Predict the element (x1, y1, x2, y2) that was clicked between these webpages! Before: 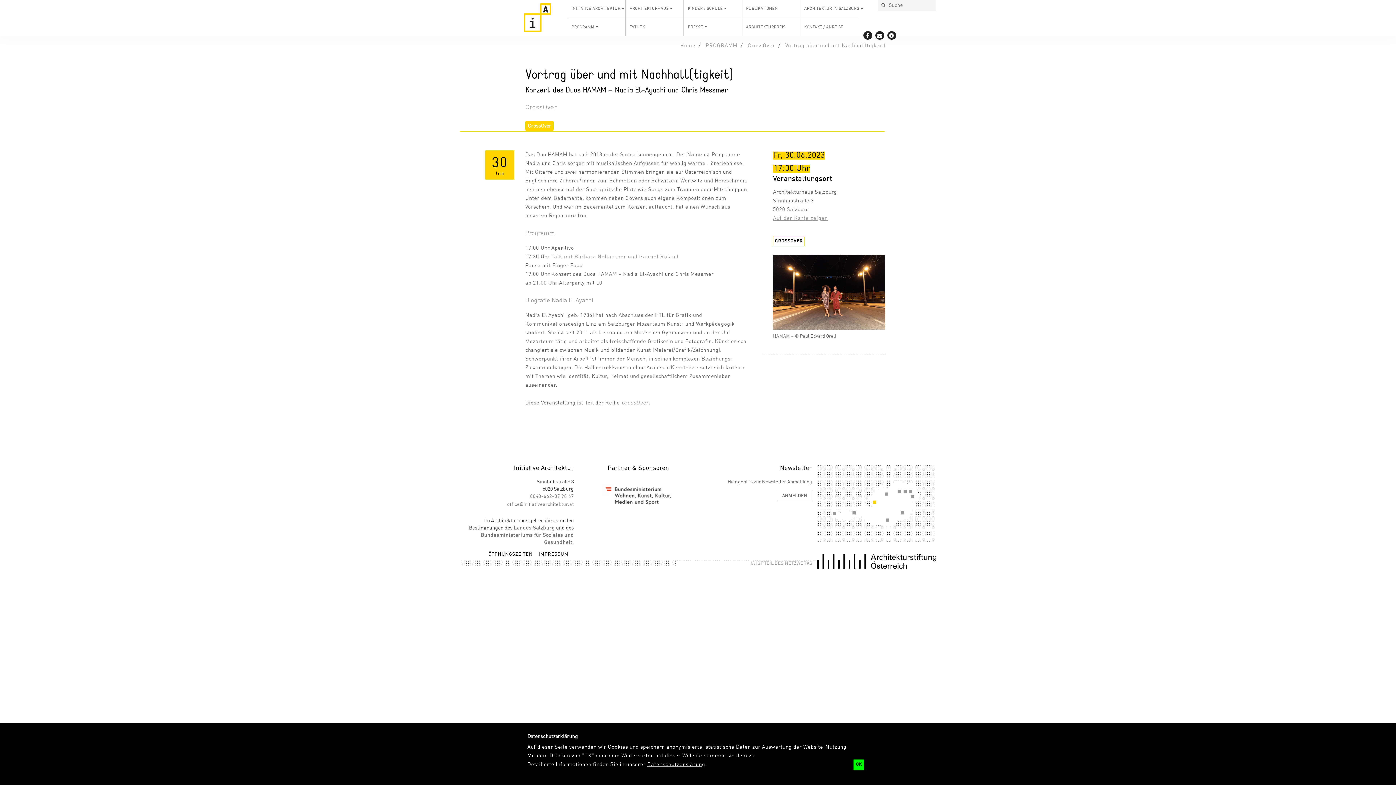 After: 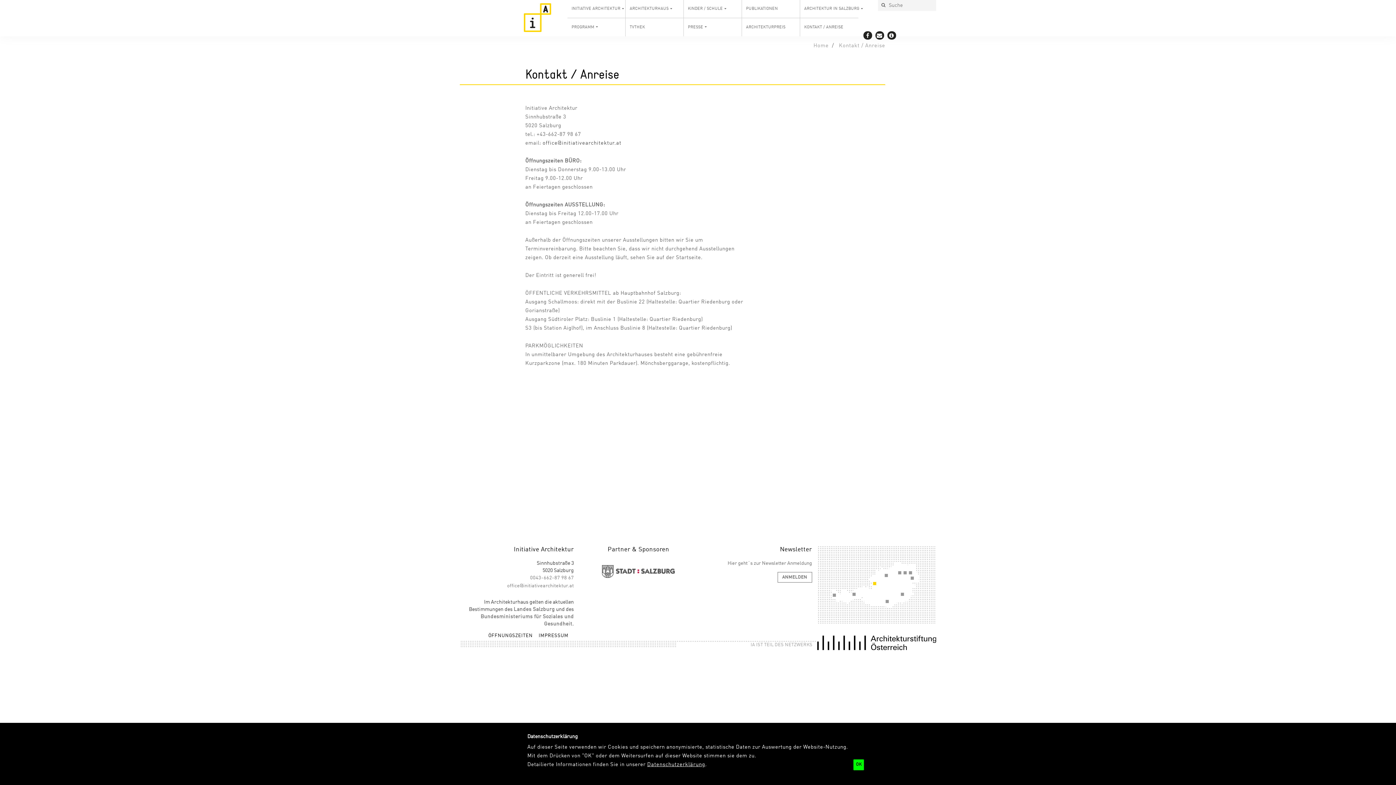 Action: bbox: (488, 552, 532, 557) label: ÖFFNUNGSZEITEN